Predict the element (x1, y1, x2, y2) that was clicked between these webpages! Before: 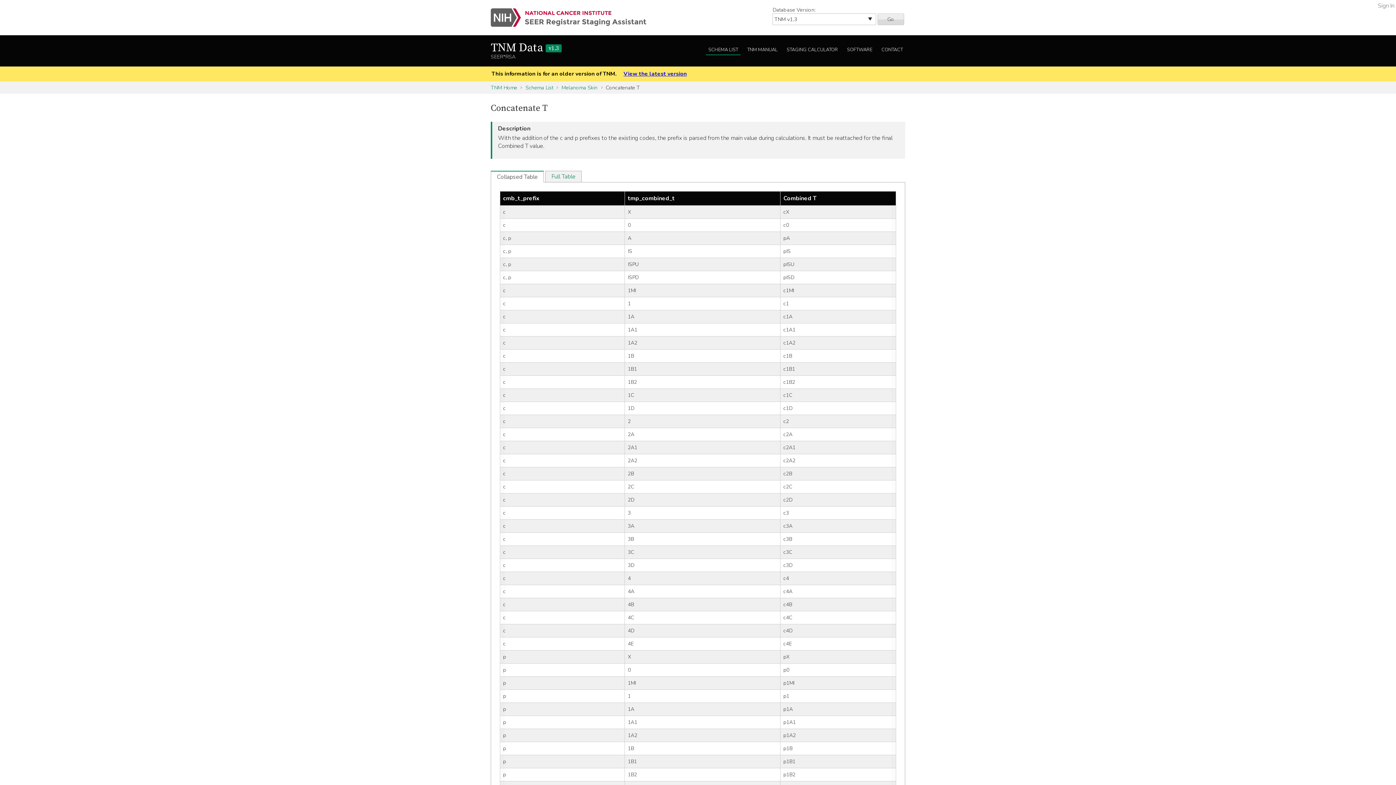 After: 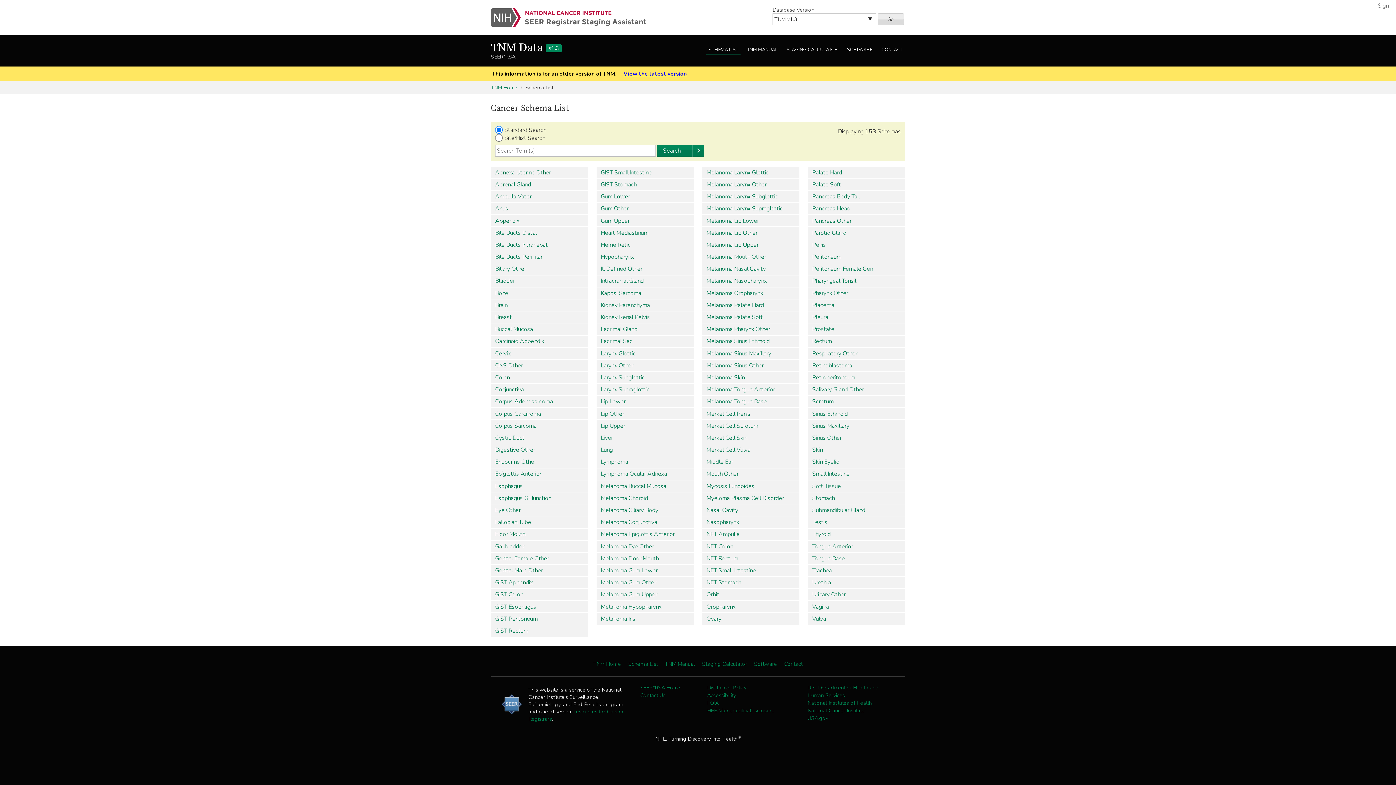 Action: bbox: (706, 45, 740, 55) label: SCHEMA LIST